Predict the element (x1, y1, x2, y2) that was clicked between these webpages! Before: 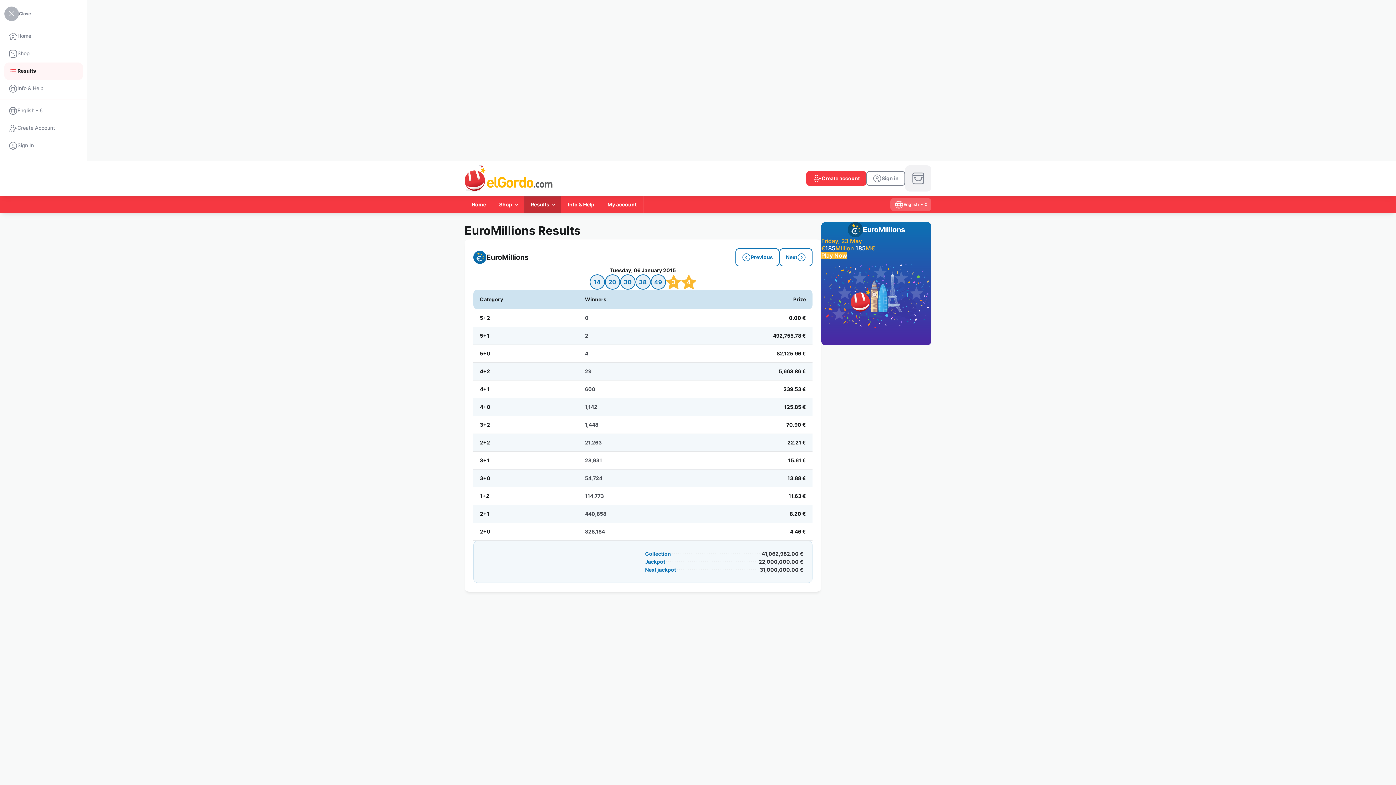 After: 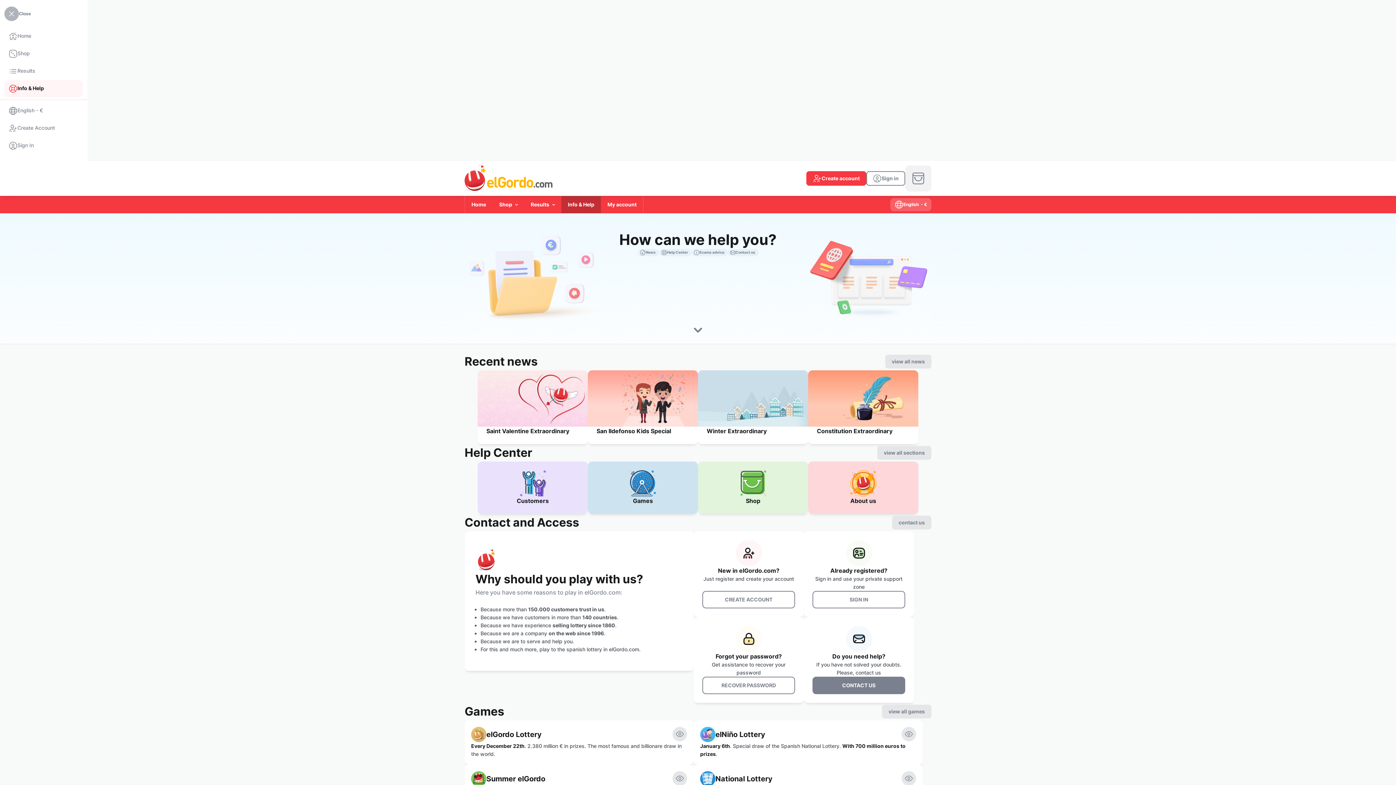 Action: label: Info & Help bbox: (561, 196, 601, 213)